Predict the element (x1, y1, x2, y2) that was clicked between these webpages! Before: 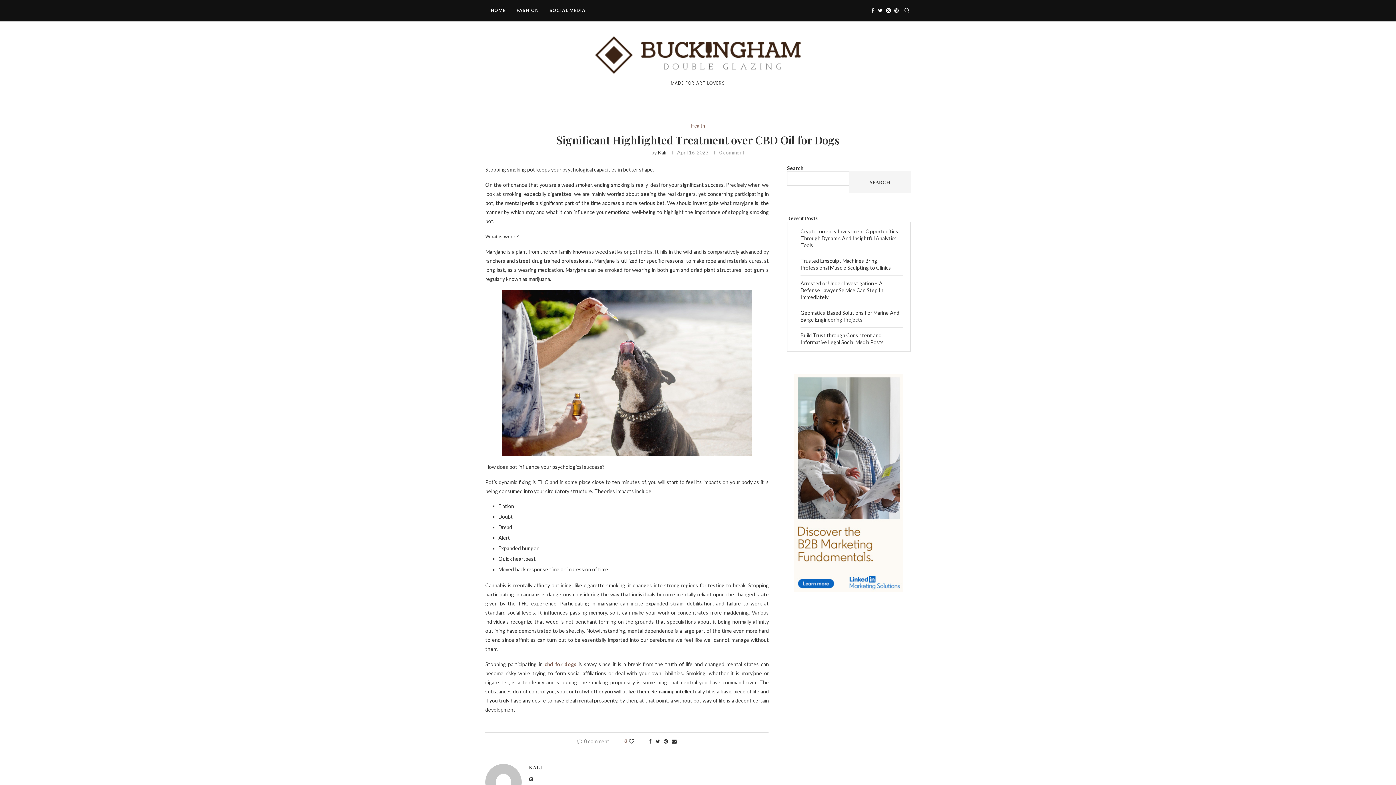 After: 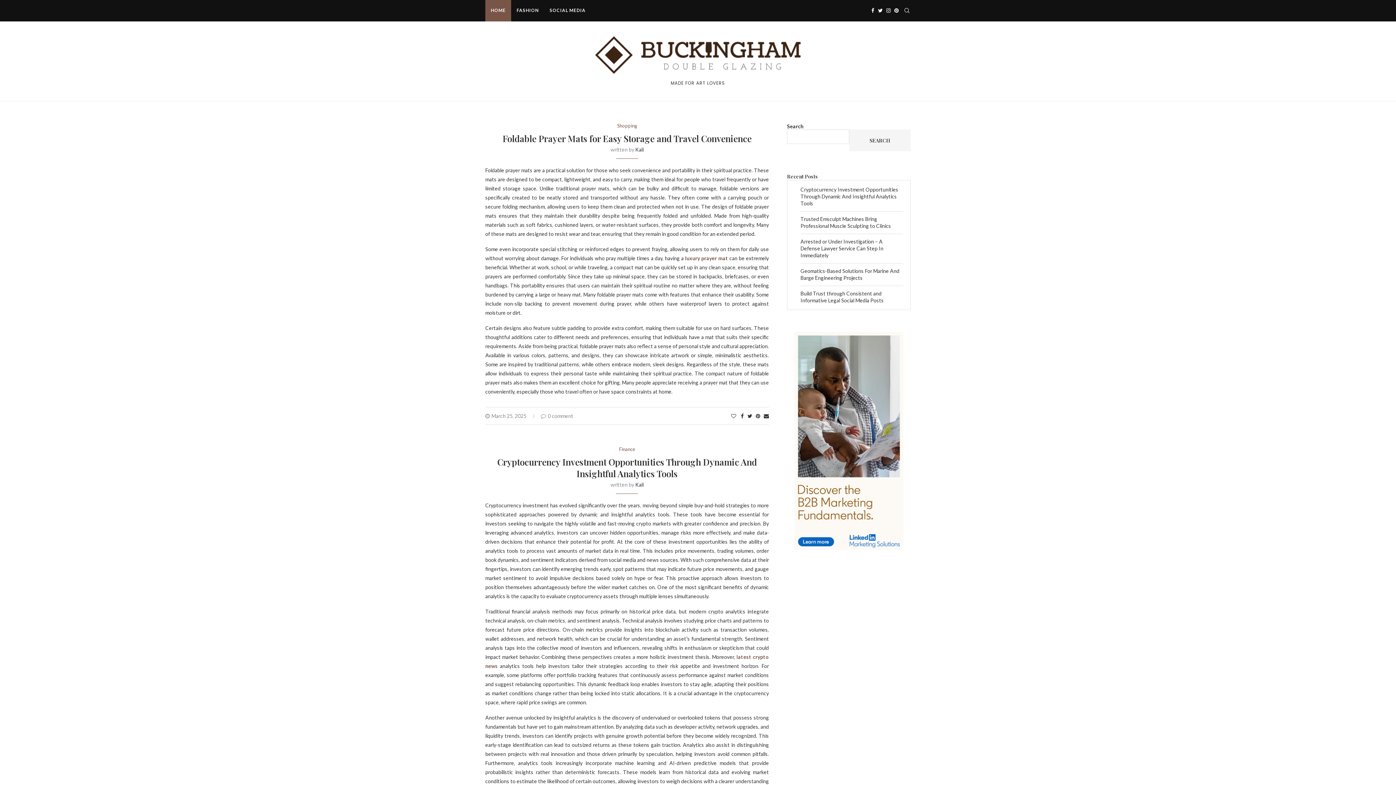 Action: bbox: (595, 36, 801, 73)